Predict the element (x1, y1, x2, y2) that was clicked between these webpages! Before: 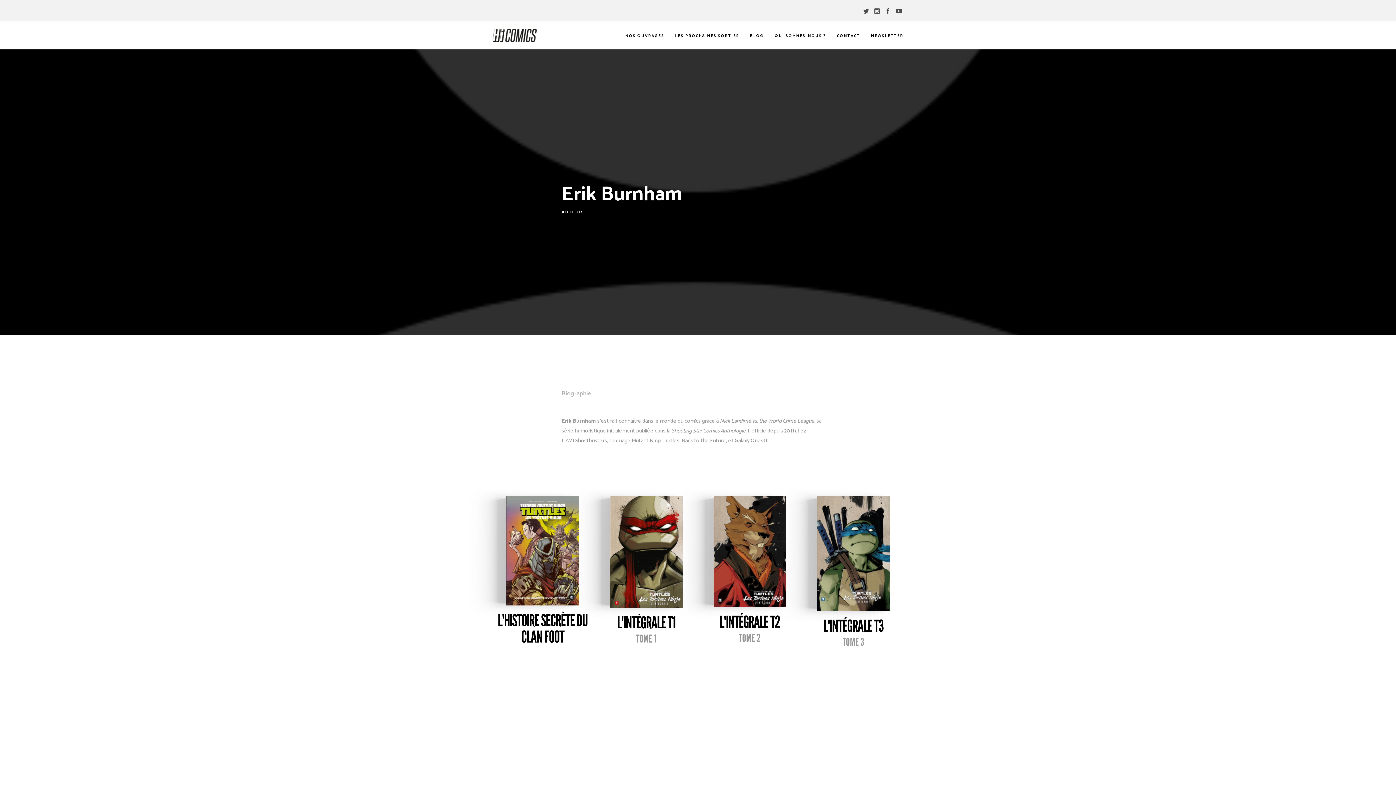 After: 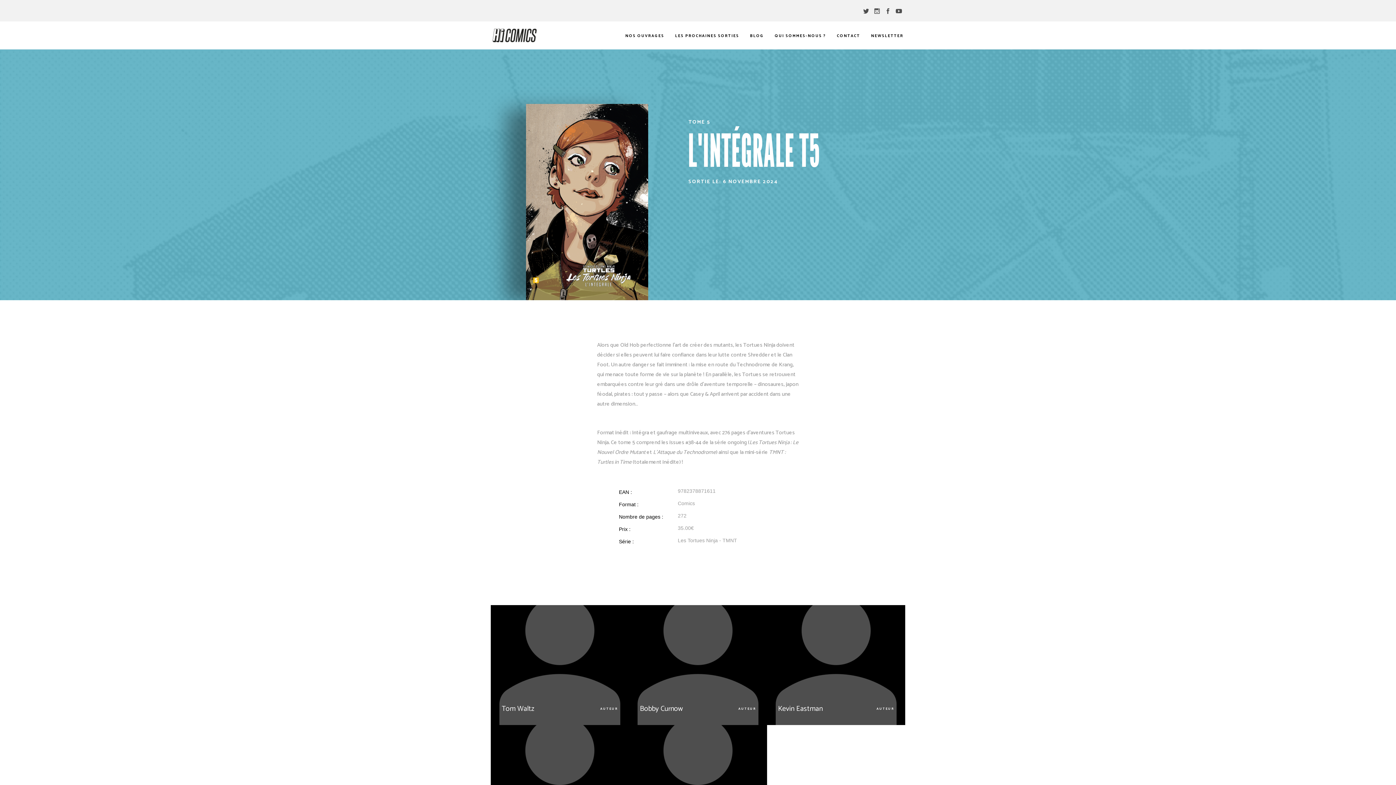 Action: label: L'INTÉGRALE T5
TOME 5 bbox: (496, 679, 589, 864)